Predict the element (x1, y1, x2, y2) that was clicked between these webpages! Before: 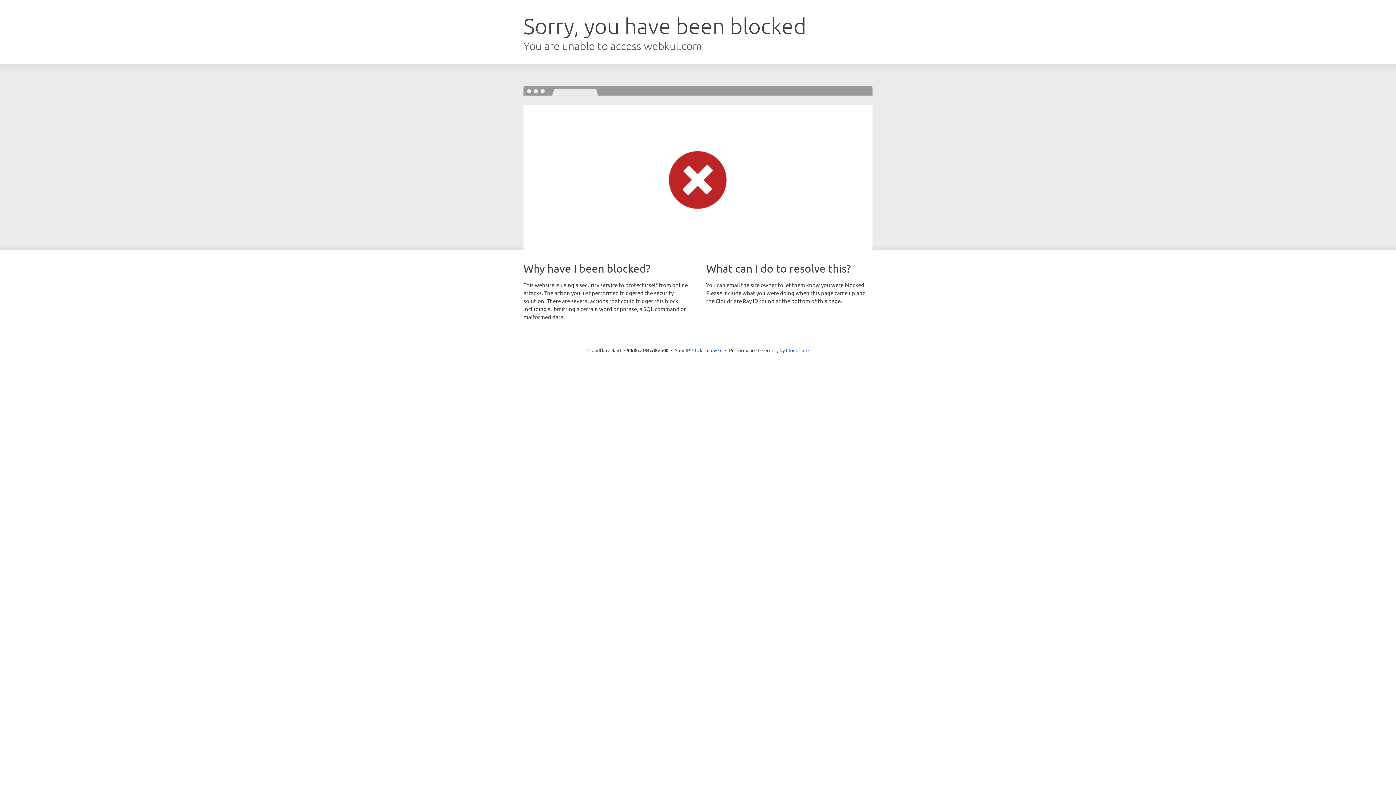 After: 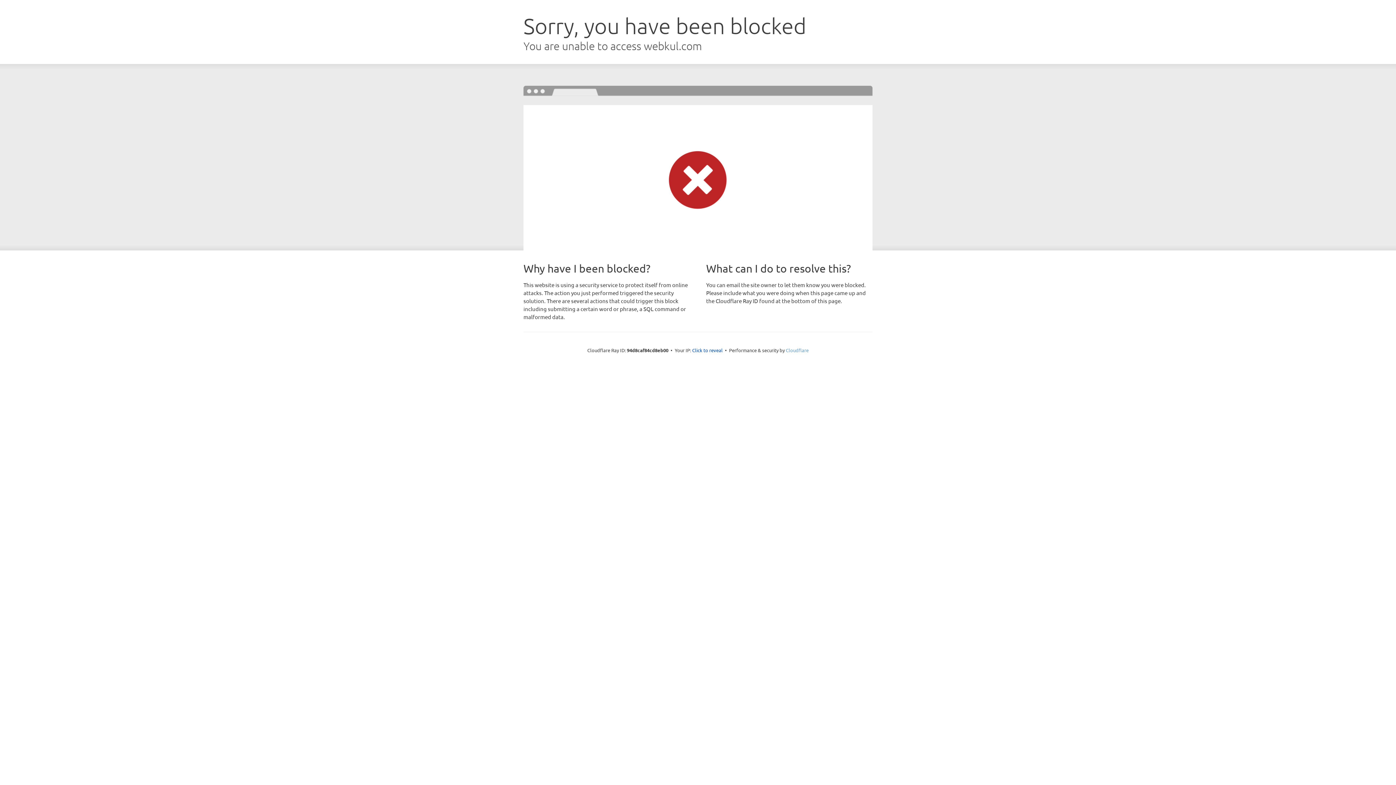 Action: bbox: (786, 347, 808, 353) label: Cloudflare